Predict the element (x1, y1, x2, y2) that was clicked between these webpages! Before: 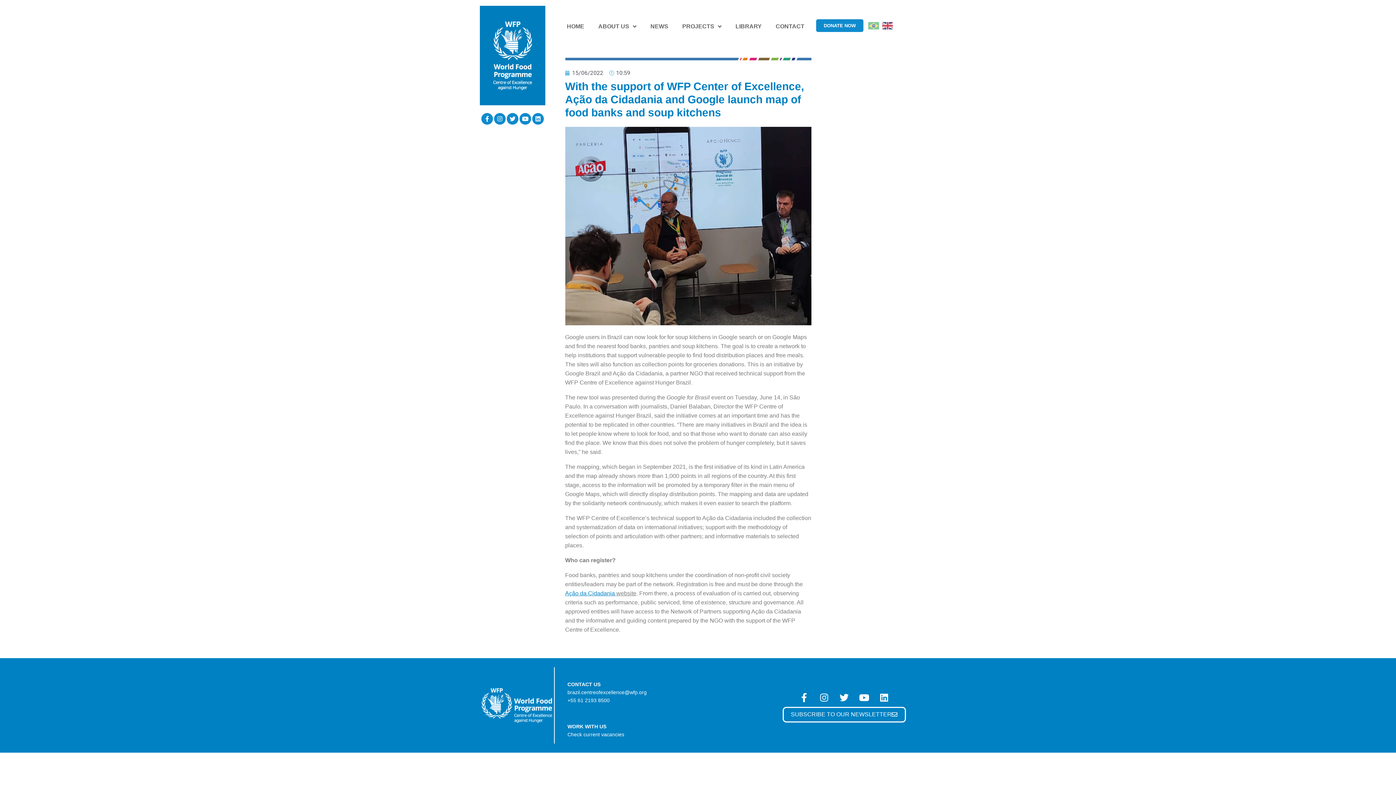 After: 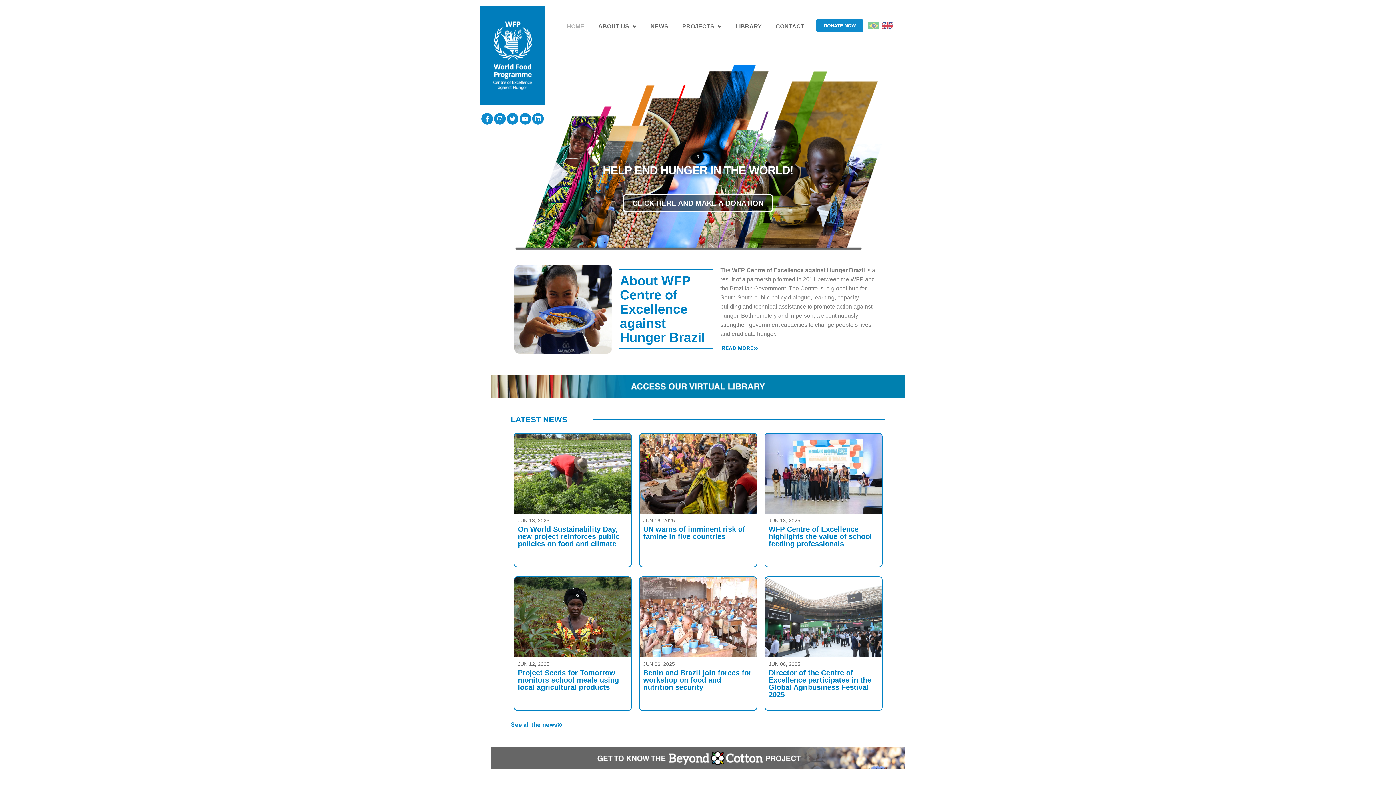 Action: label: HOME bbox: (560, 18, 591, 34)